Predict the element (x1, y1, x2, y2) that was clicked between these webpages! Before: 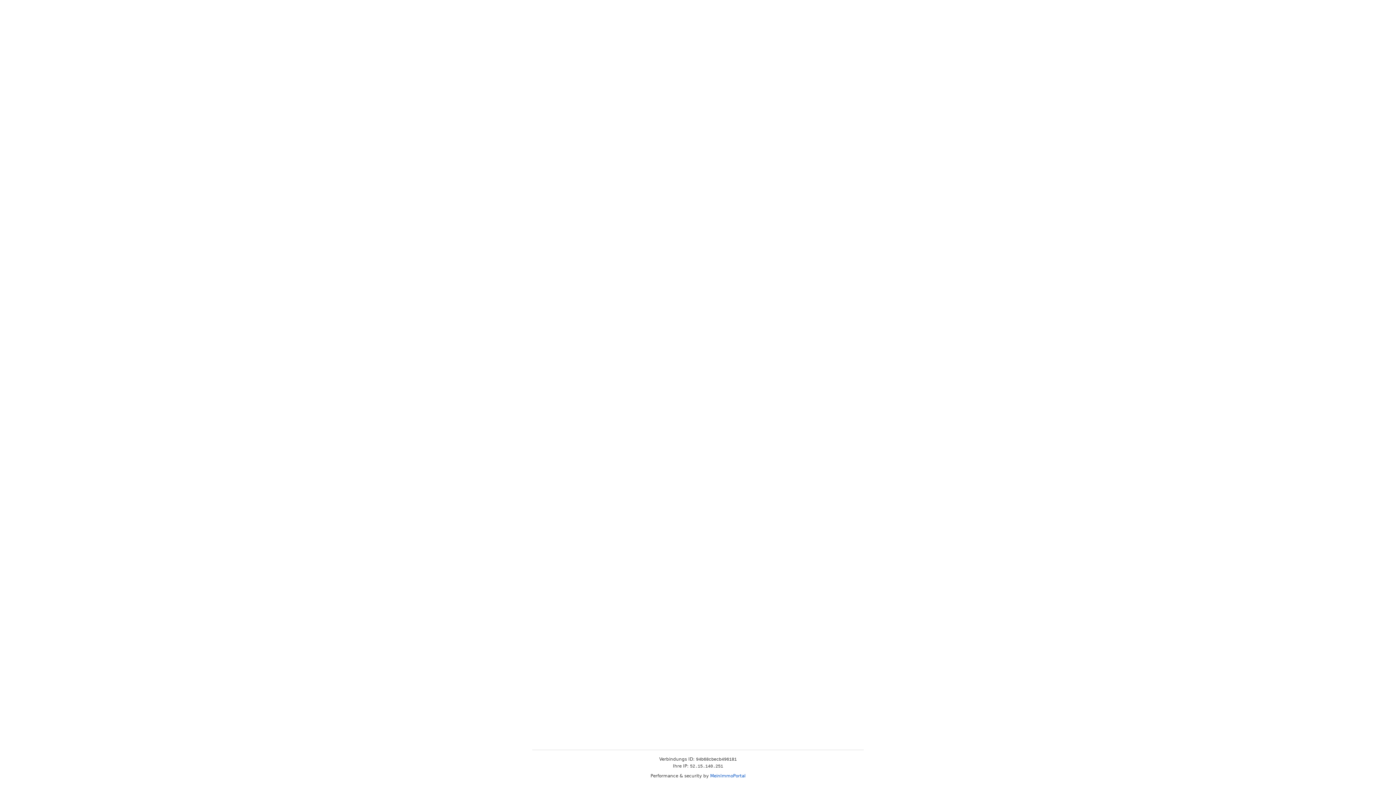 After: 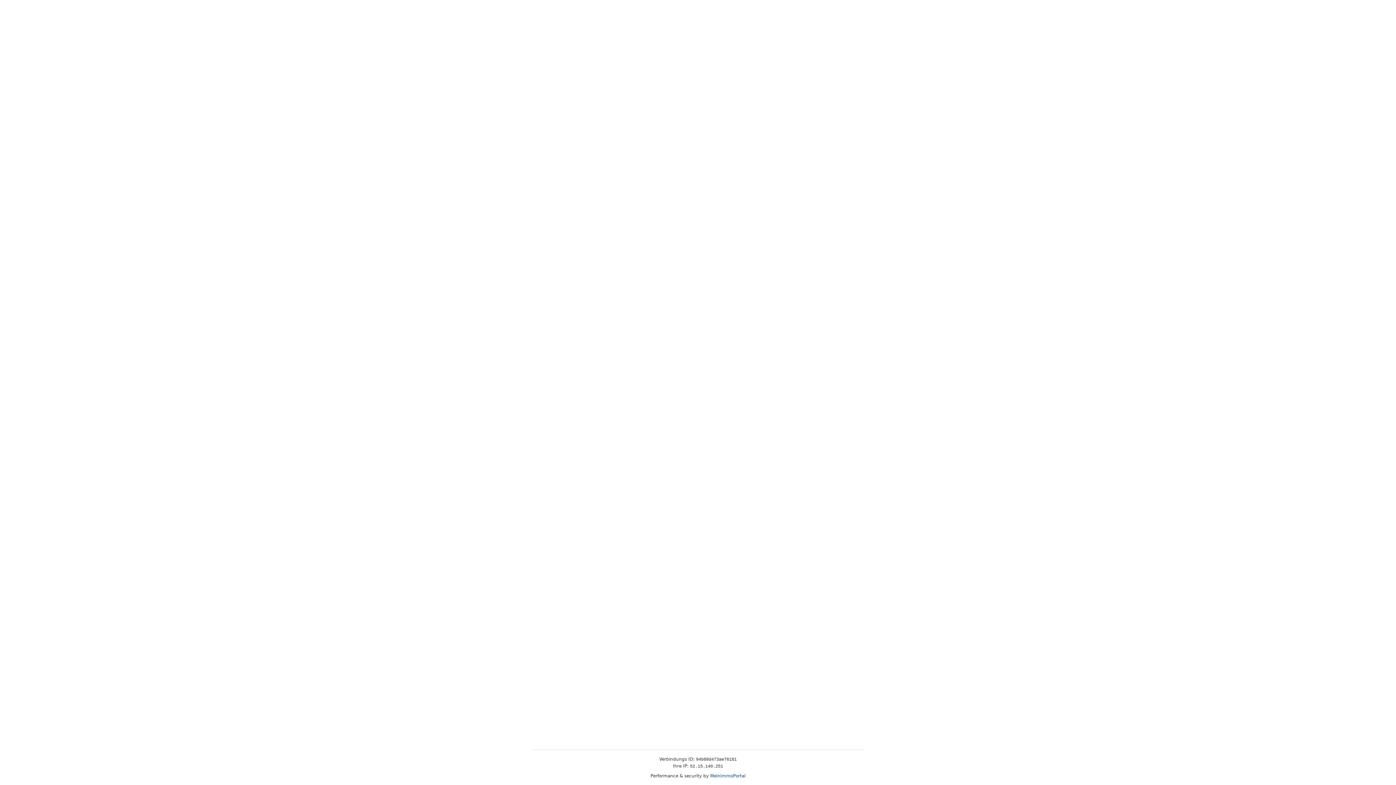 Action: bbox: (710, 773, 745, 778) label: MeinImmoPortal